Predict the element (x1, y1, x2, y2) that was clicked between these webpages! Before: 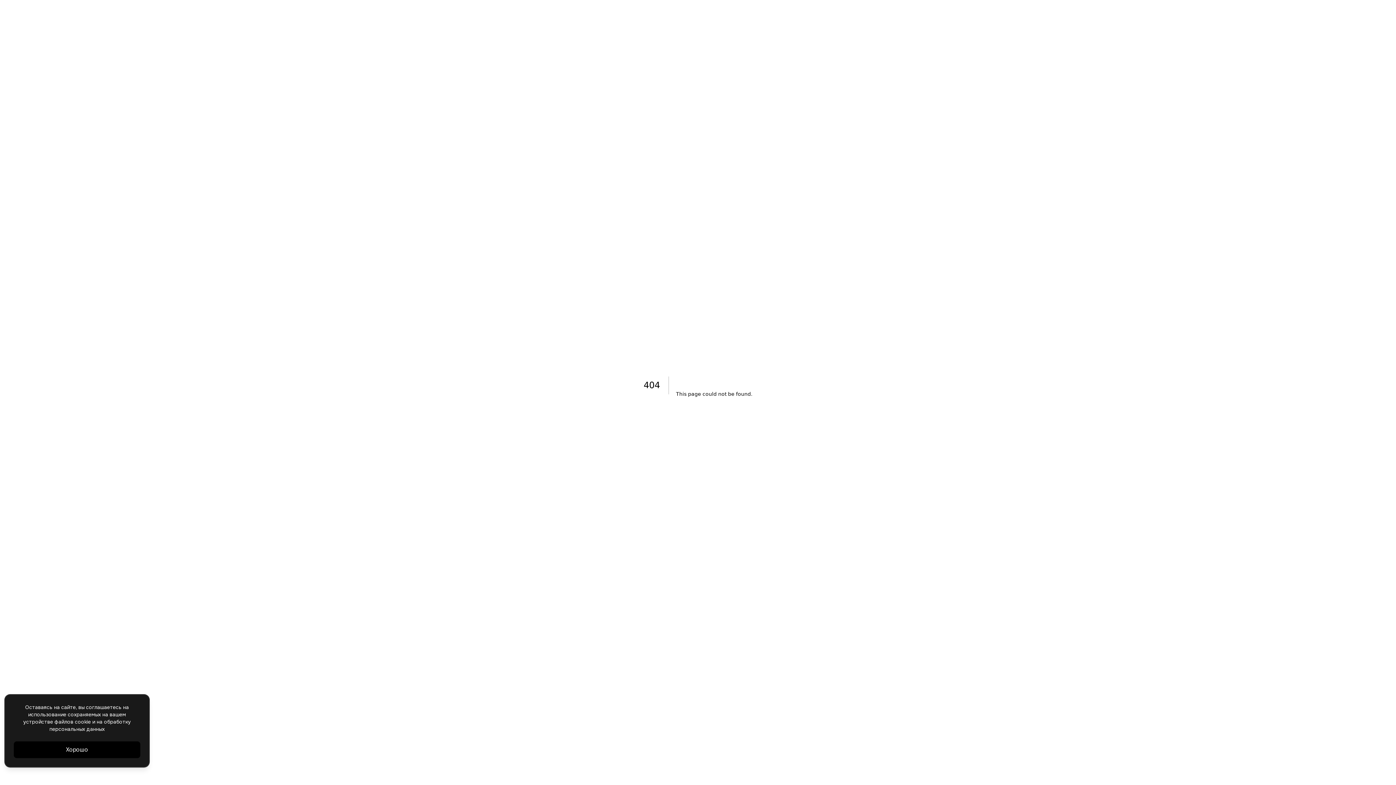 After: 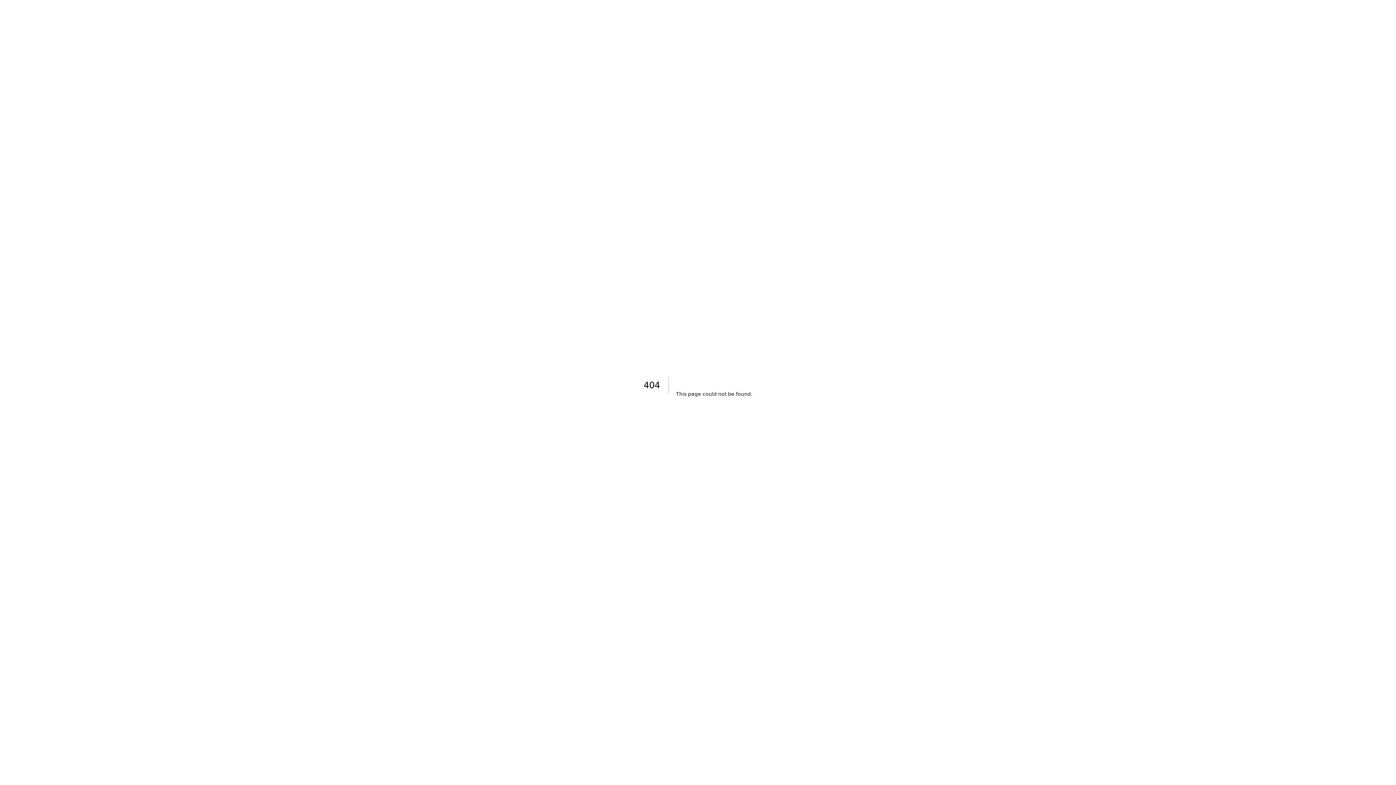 Action: bbox: (13, 741, 140, 758) label: Хорошо